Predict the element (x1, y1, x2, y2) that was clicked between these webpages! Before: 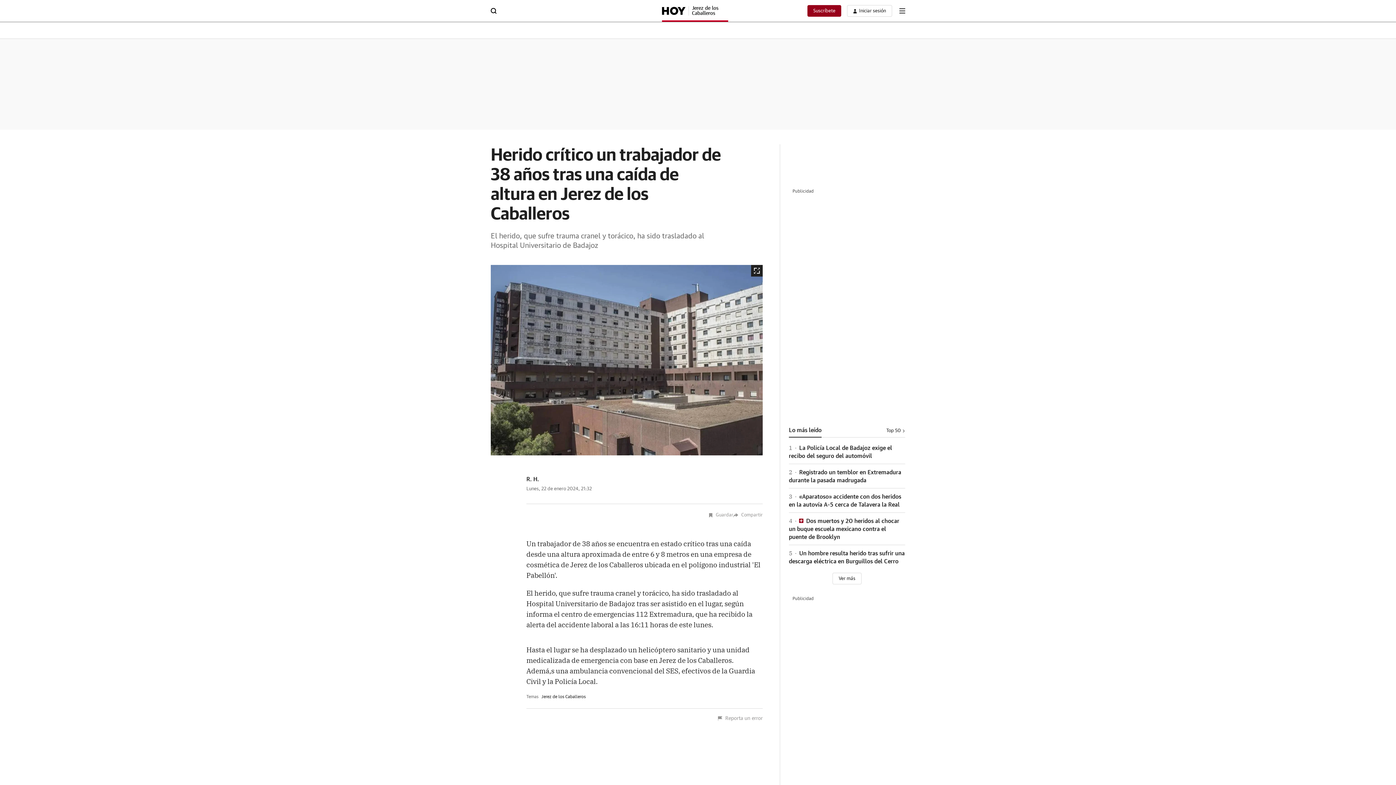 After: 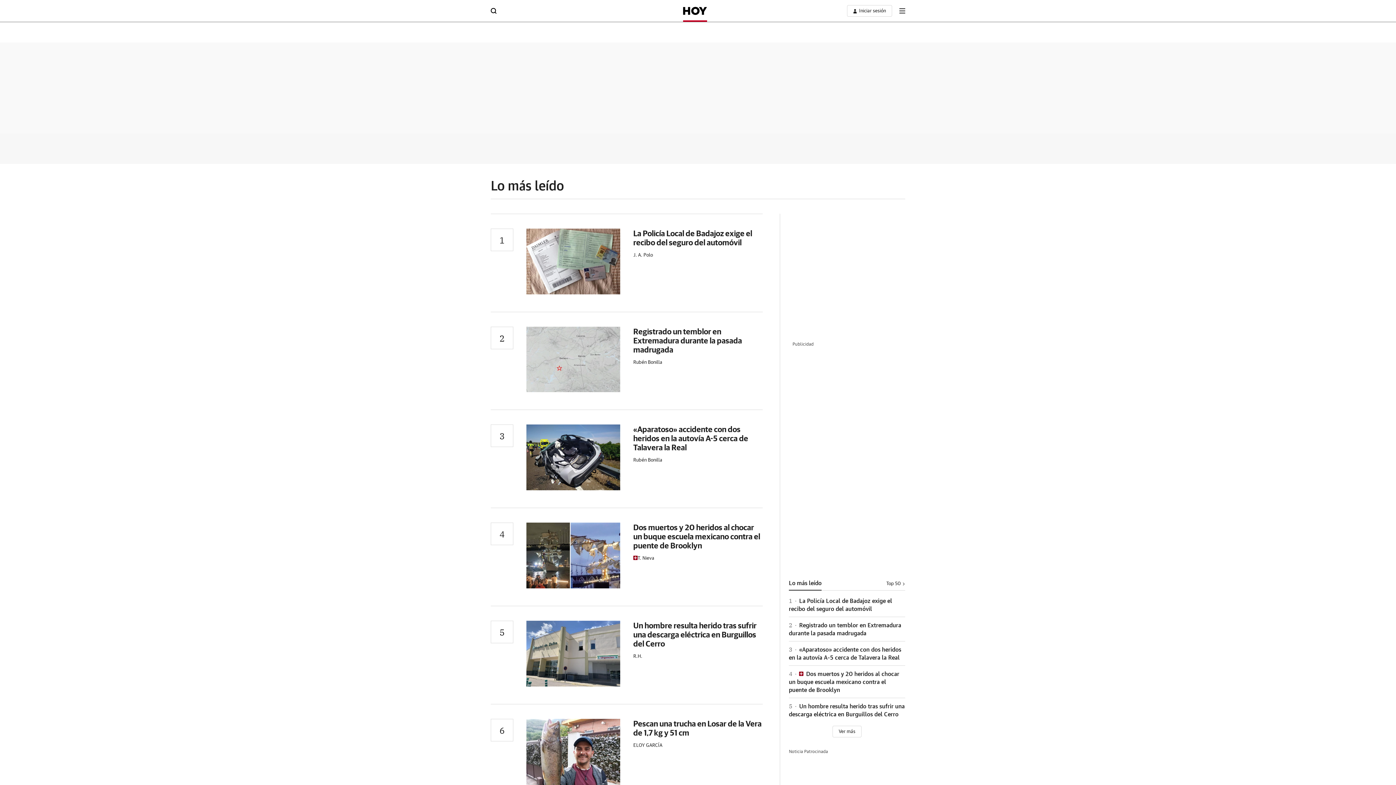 Action: label: Top 50 bbox: (827, 428, 905, 433)